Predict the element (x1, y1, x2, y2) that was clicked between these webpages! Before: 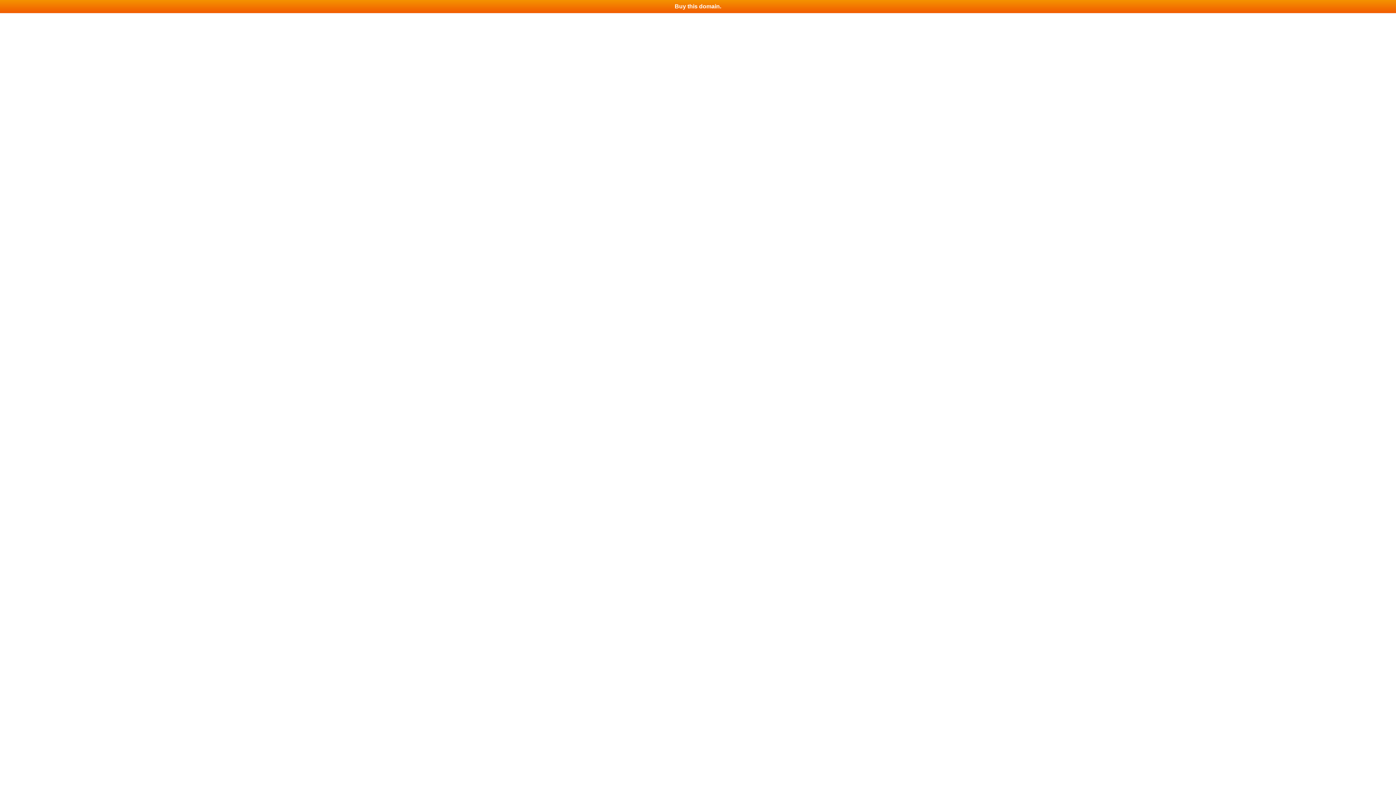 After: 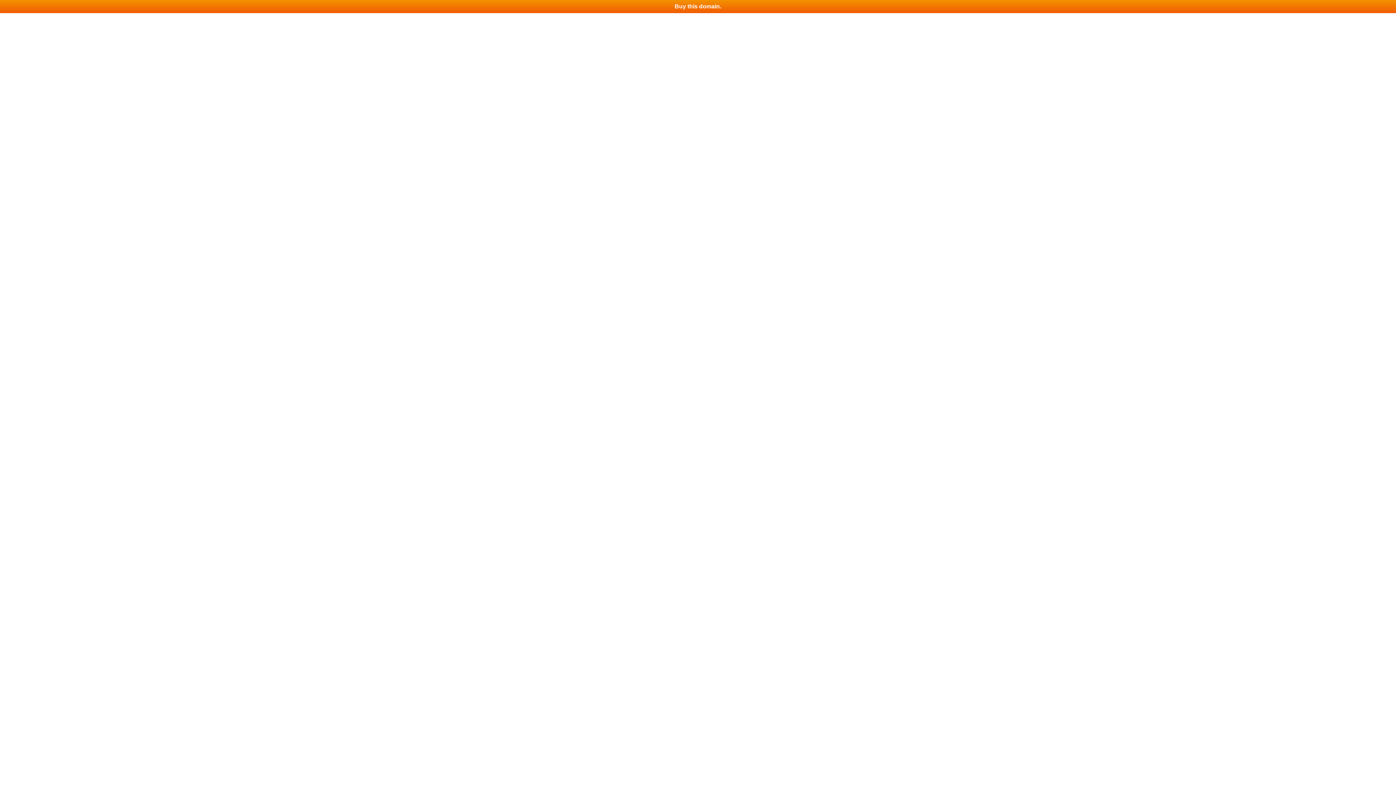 Action: bbox: (0, 0, 1396, 13) label: Buy this domain.